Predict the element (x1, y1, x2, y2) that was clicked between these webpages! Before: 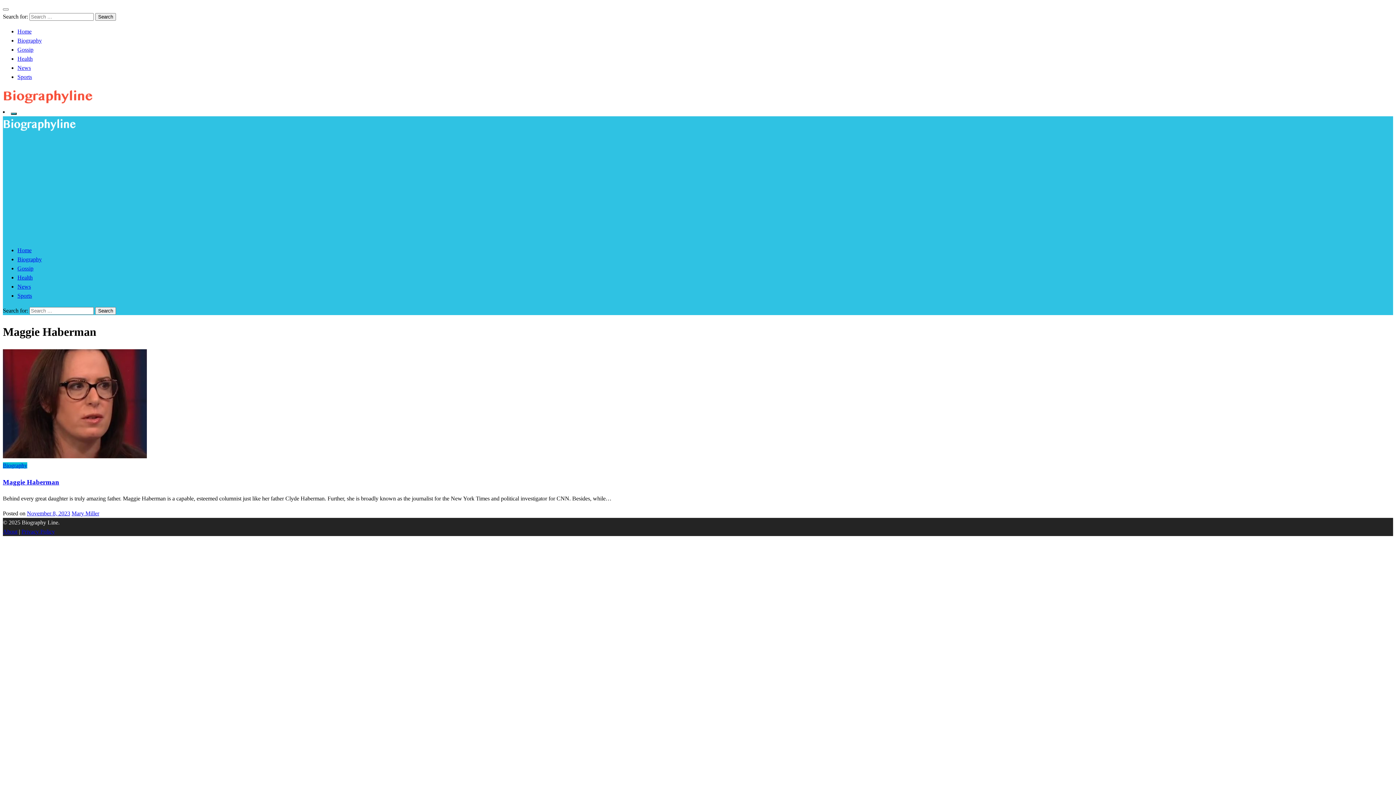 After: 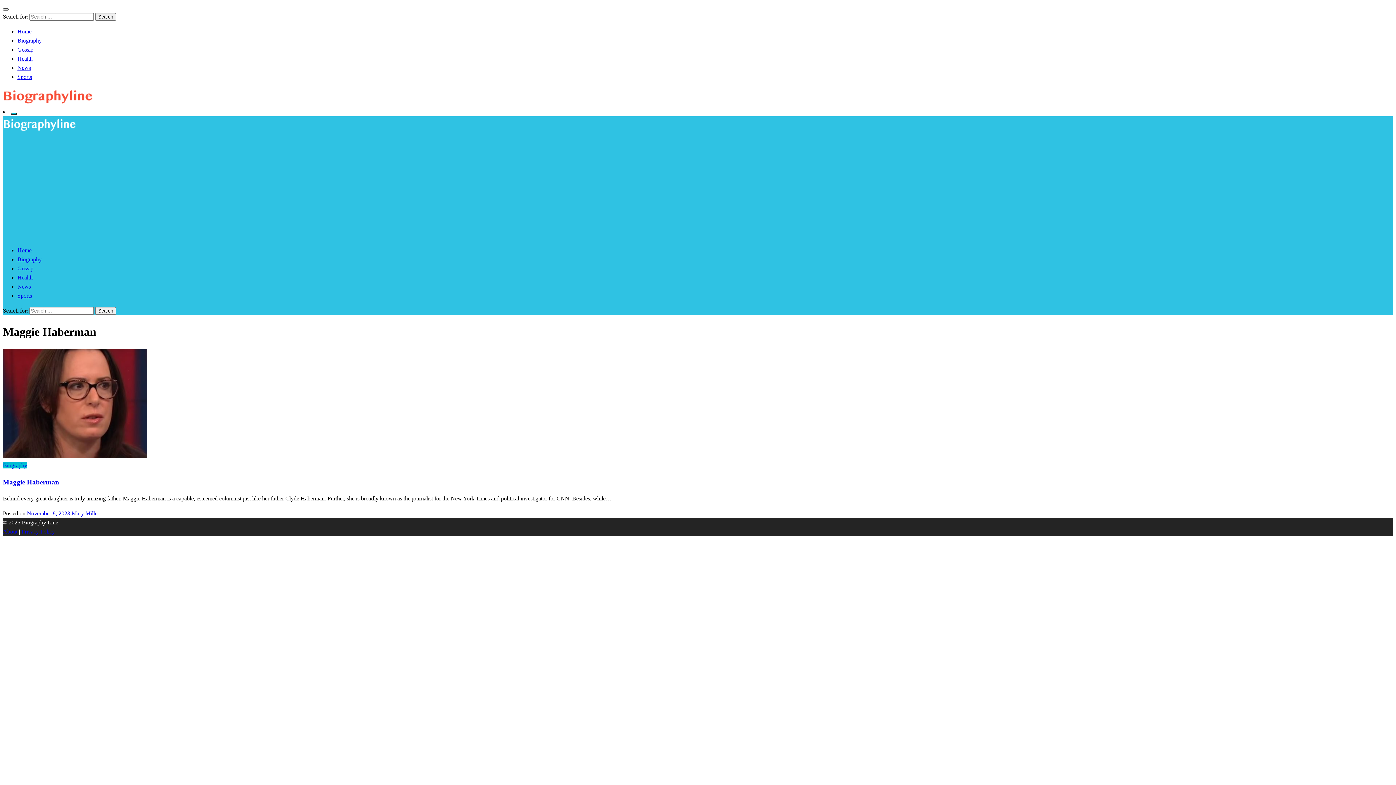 Action: label: Close menu bbox: (2, 8, 8, 10)